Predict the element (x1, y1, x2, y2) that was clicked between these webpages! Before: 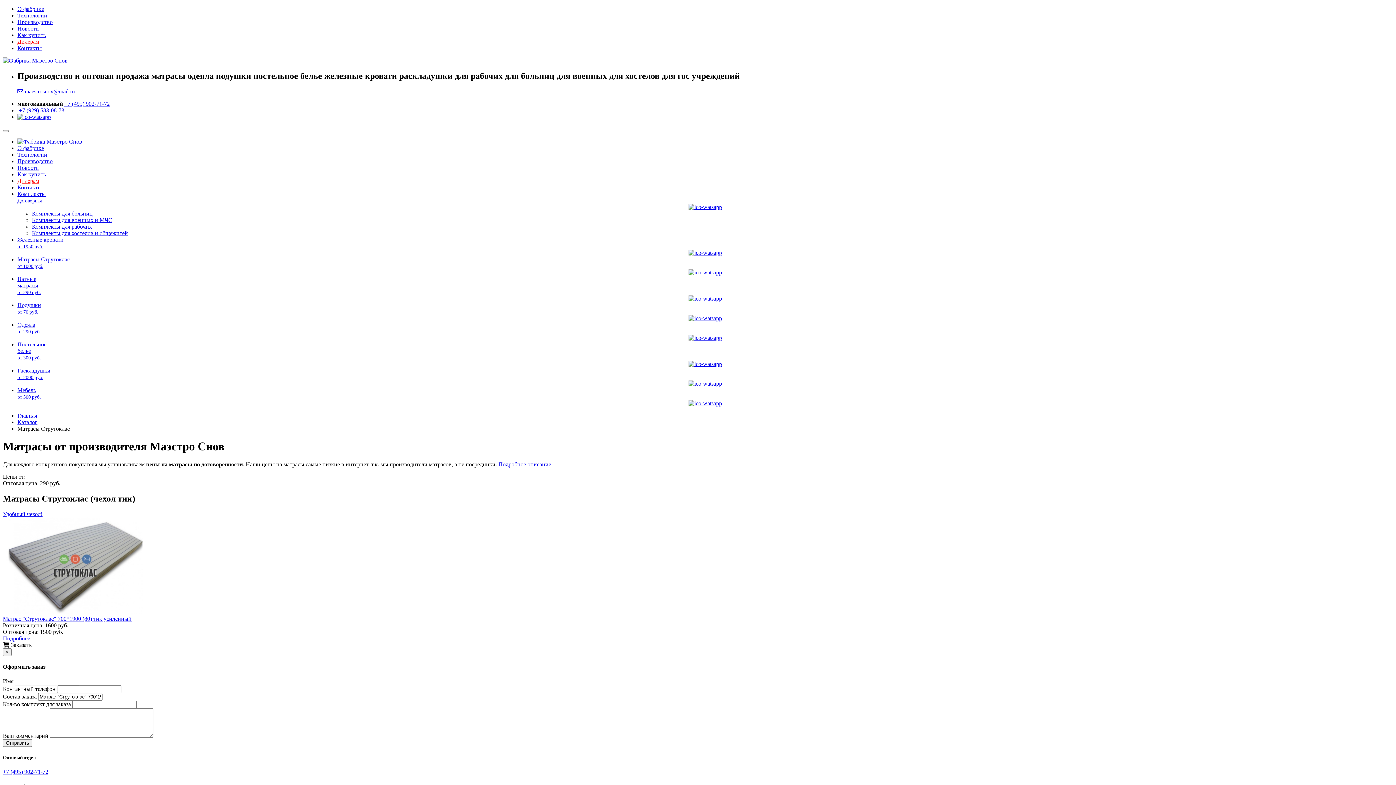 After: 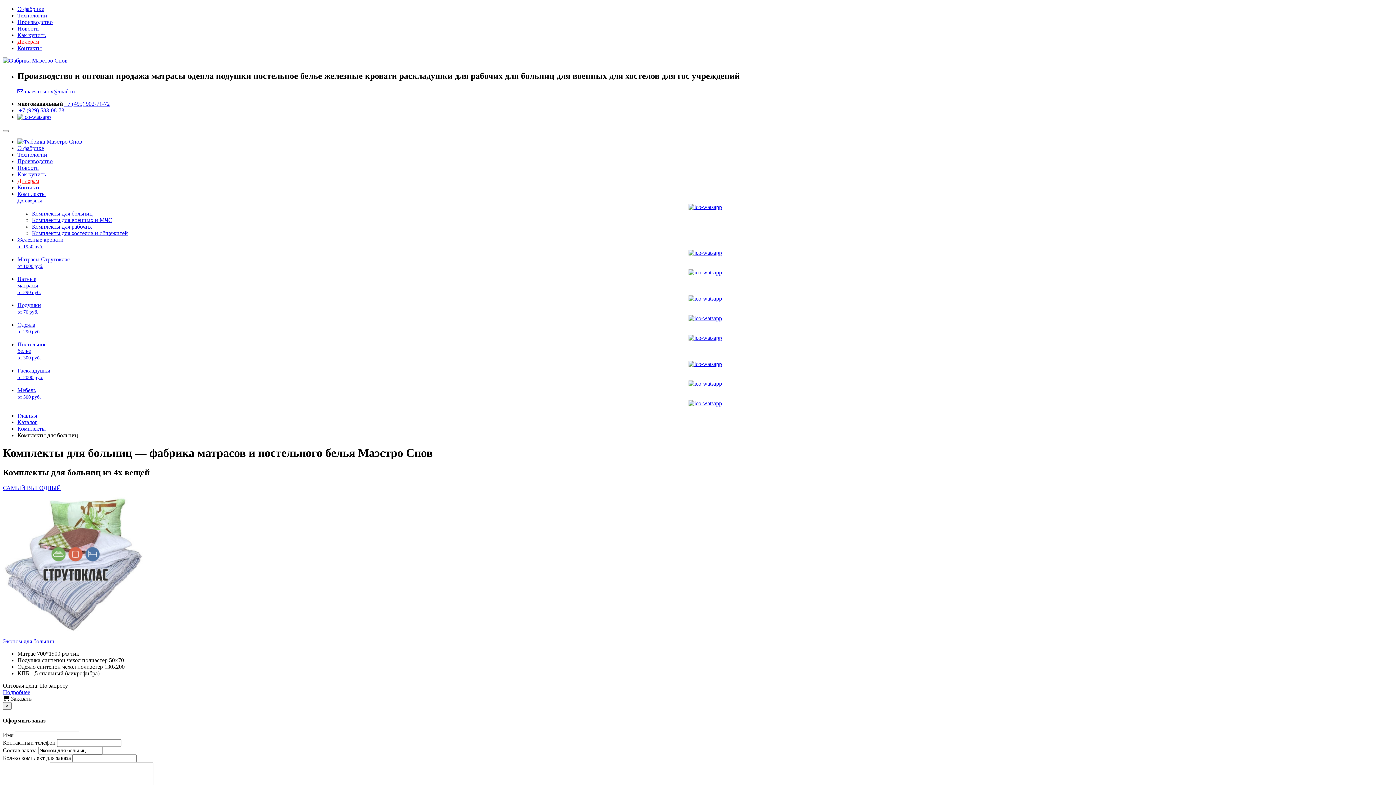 Action: bbox: (32, 210, 92, 216) label: Комплекты для больниц